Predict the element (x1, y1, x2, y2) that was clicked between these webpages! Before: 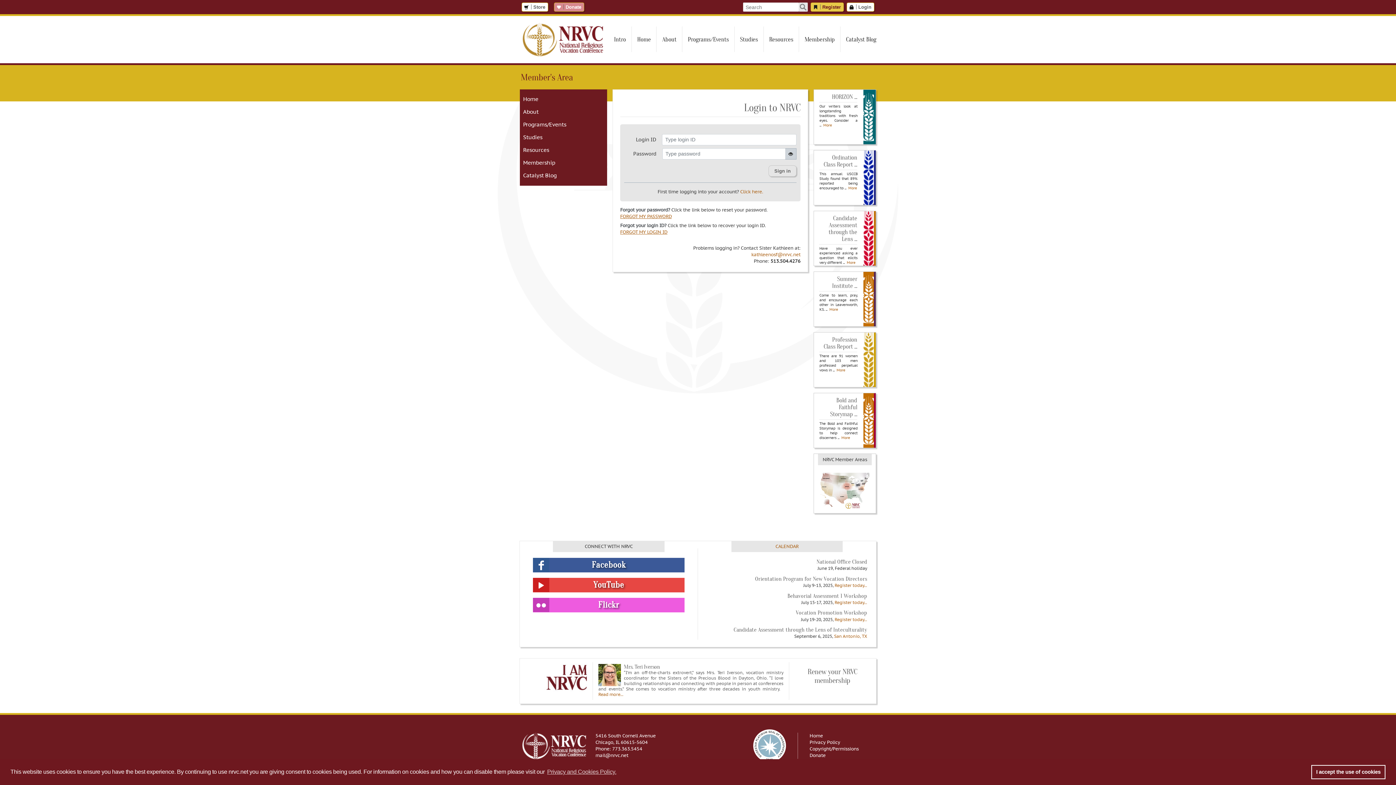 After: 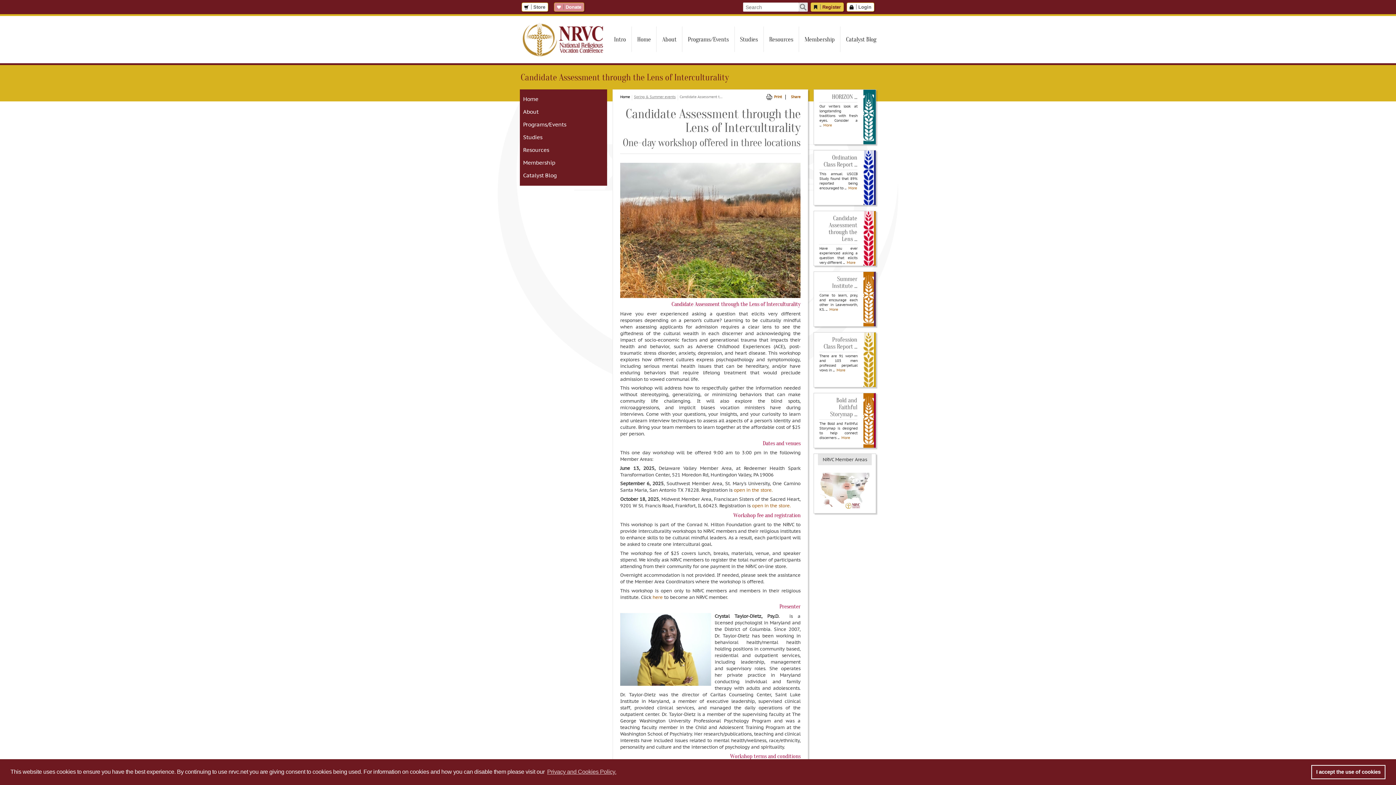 Action: bbox: (847, 260, 855, 265) label: More